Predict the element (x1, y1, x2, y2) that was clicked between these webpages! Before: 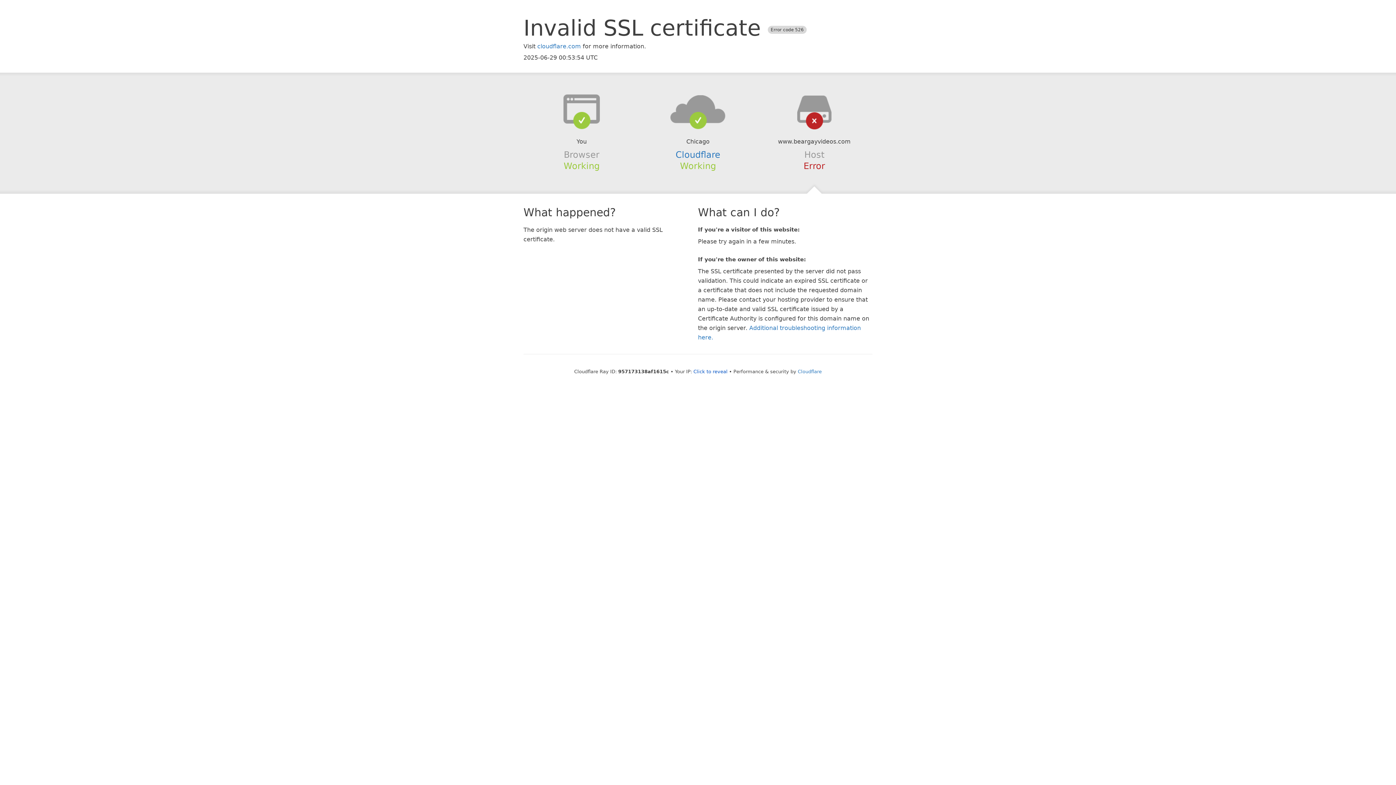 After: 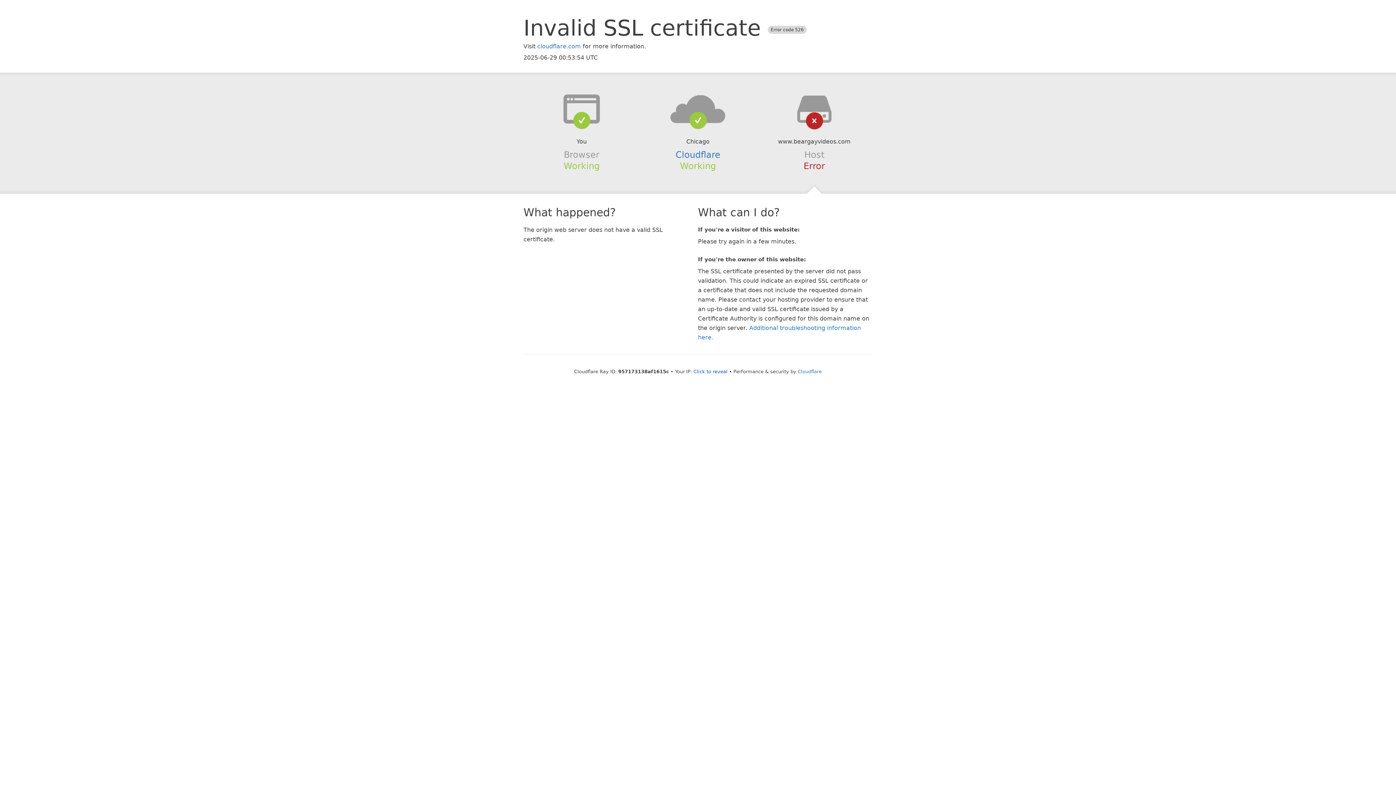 Action: bbox: (639, 94, 756, 123)